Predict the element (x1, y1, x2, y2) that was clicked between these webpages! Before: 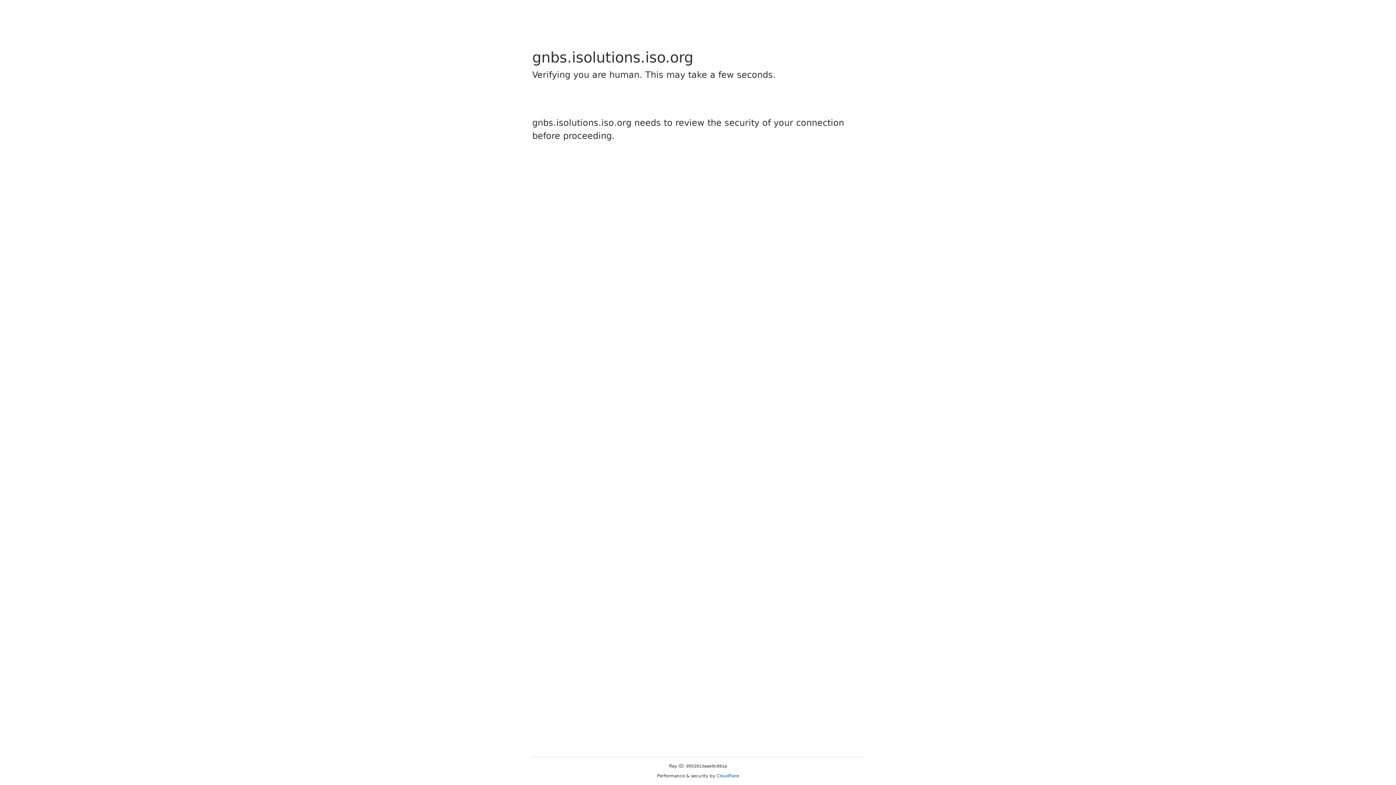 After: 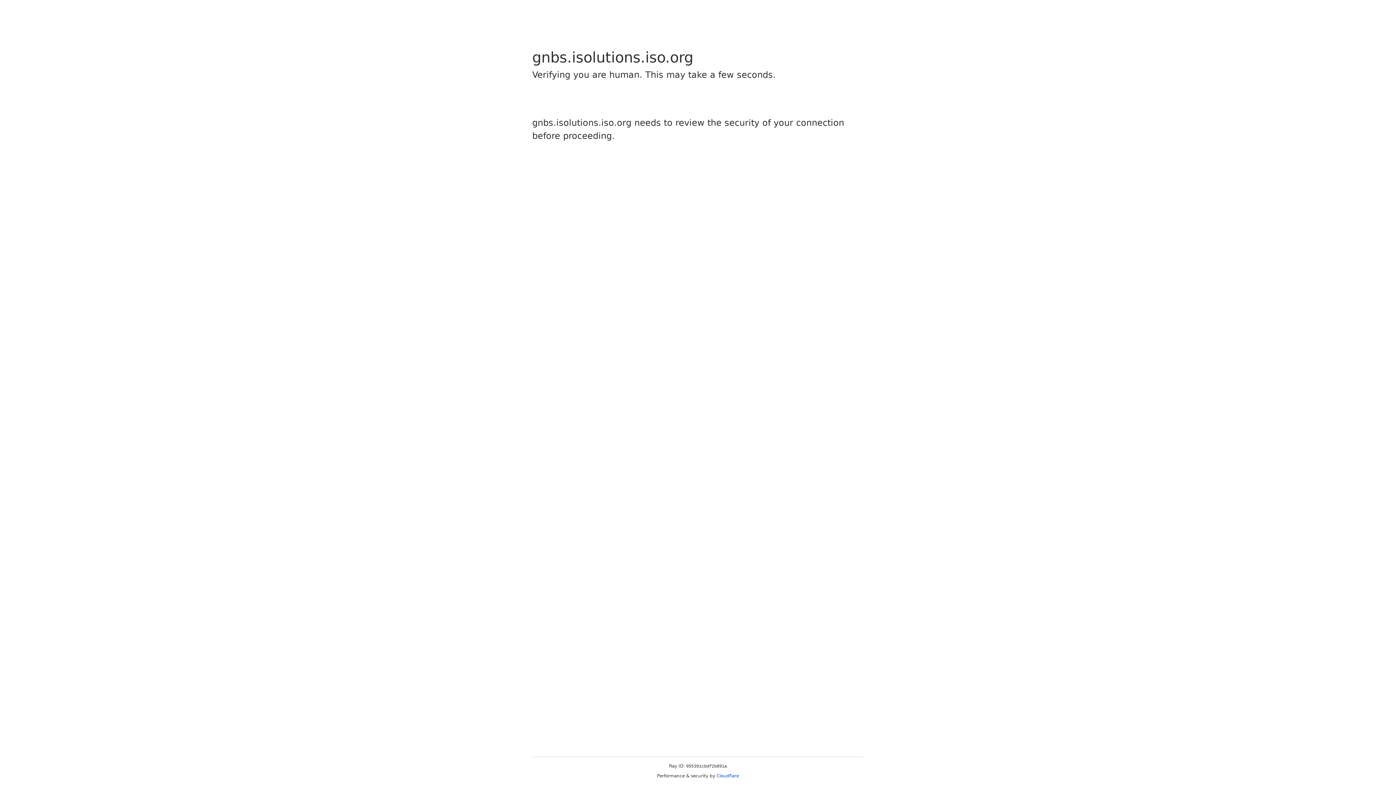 Action: bbox: (716, 773, 739, 778) label: Cloudflare